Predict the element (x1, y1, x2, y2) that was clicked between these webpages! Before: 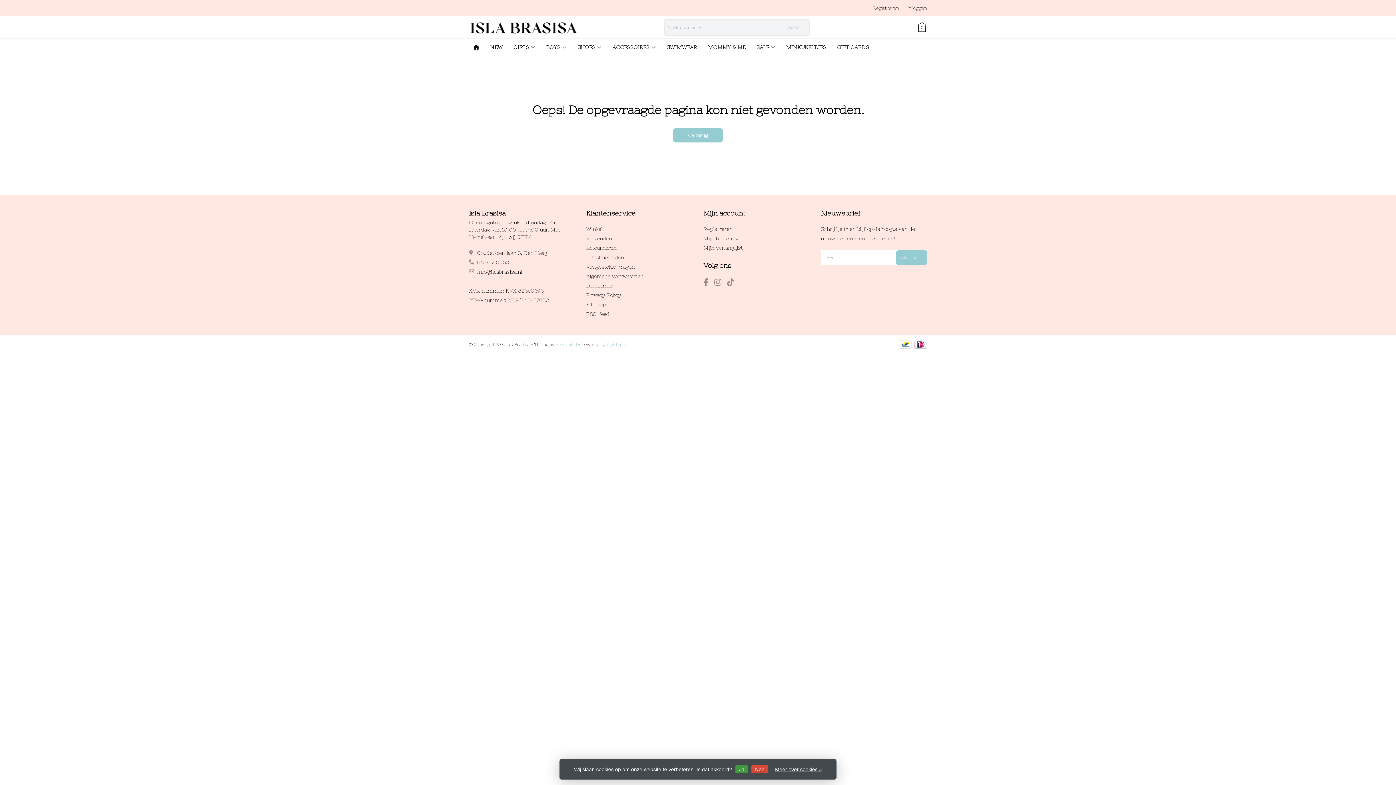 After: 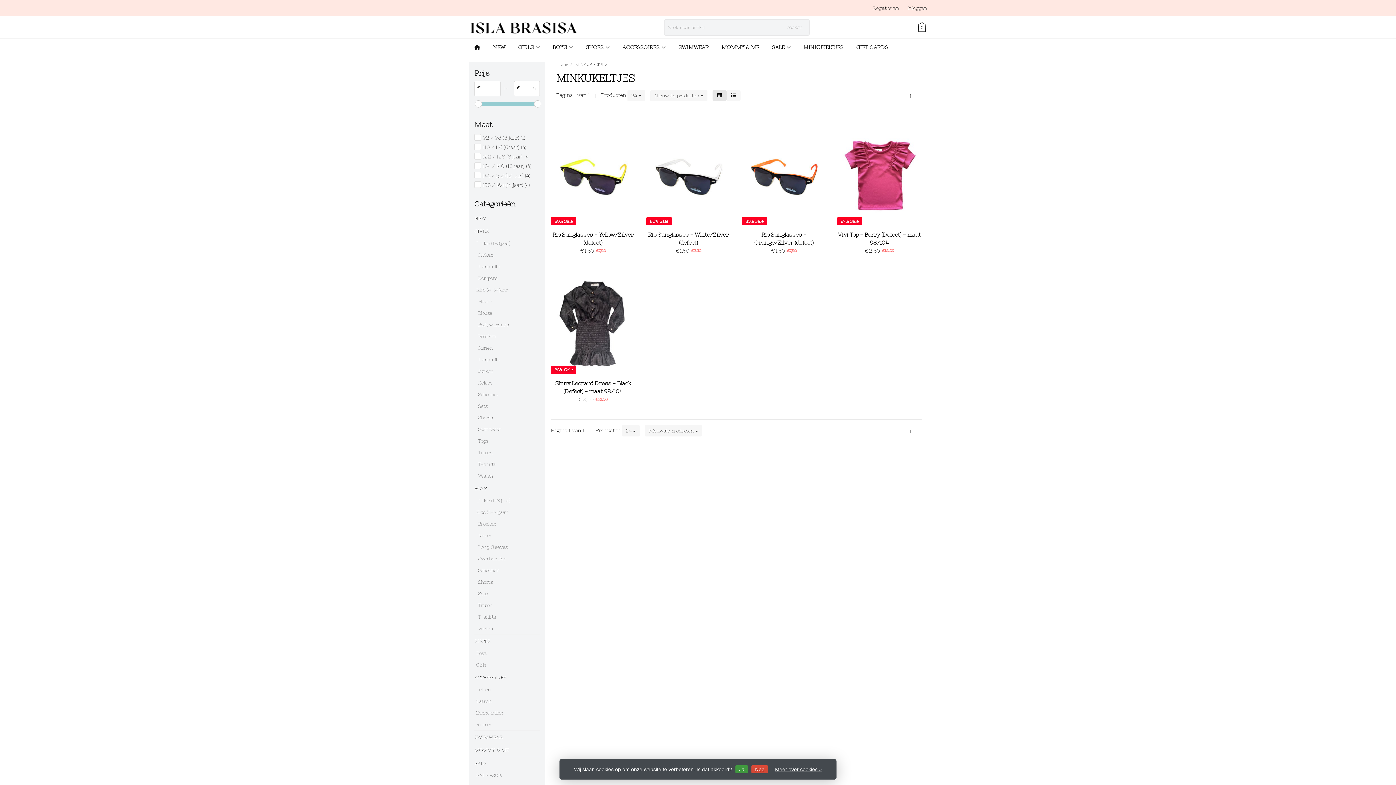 Action: label: MINKUKELTJES bbox: (781, 38, 830, 56)